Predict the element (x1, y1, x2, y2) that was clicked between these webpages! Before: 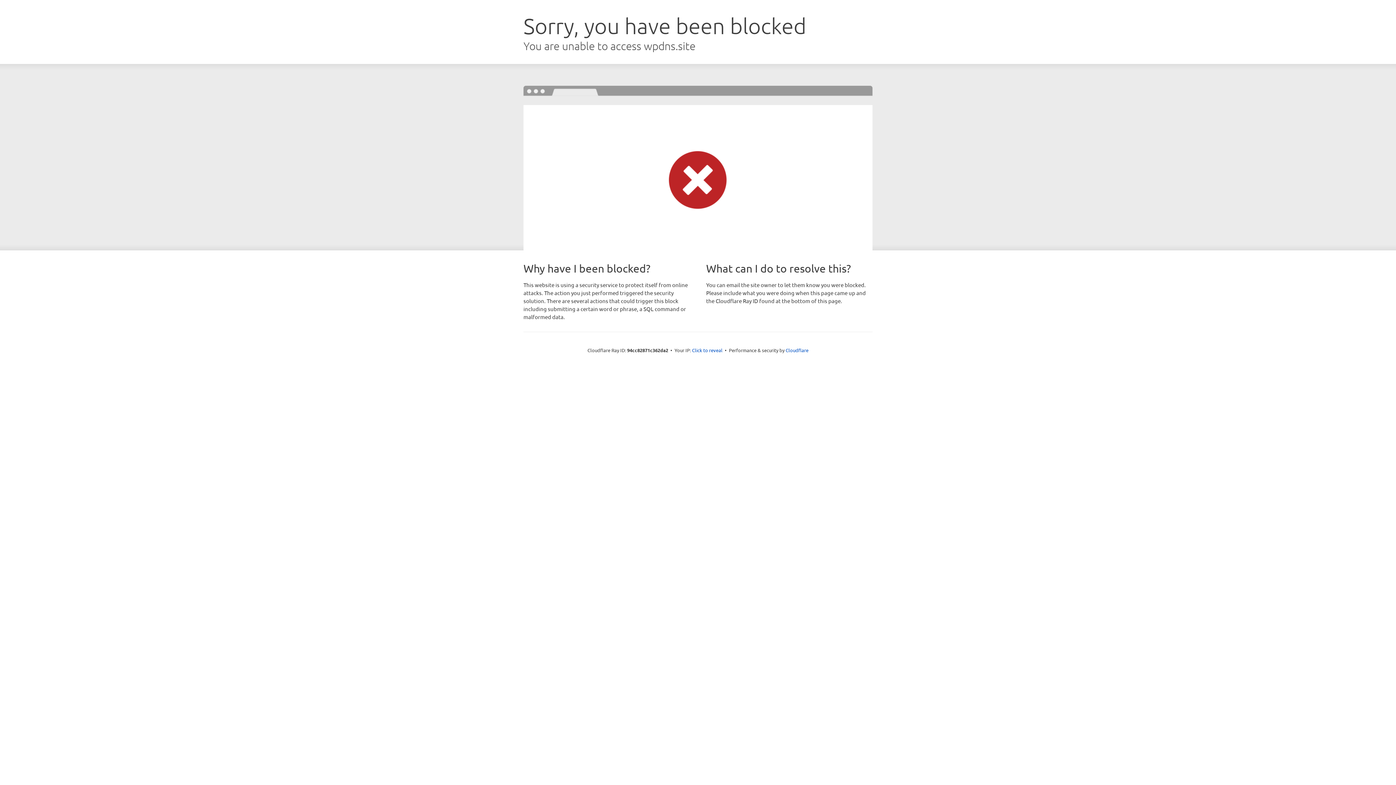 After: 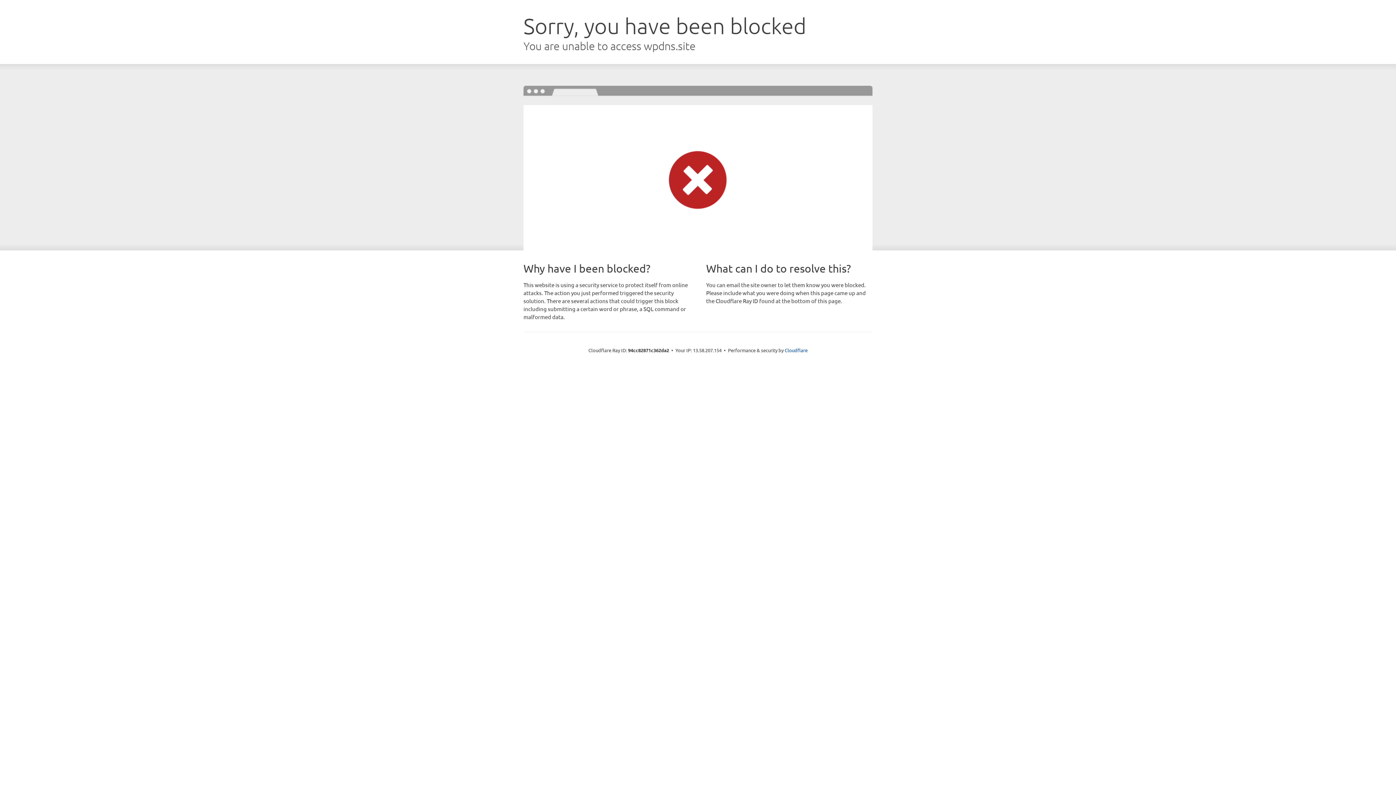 Action: bbox: (692, 346, 722, 353) label: Click to reveal